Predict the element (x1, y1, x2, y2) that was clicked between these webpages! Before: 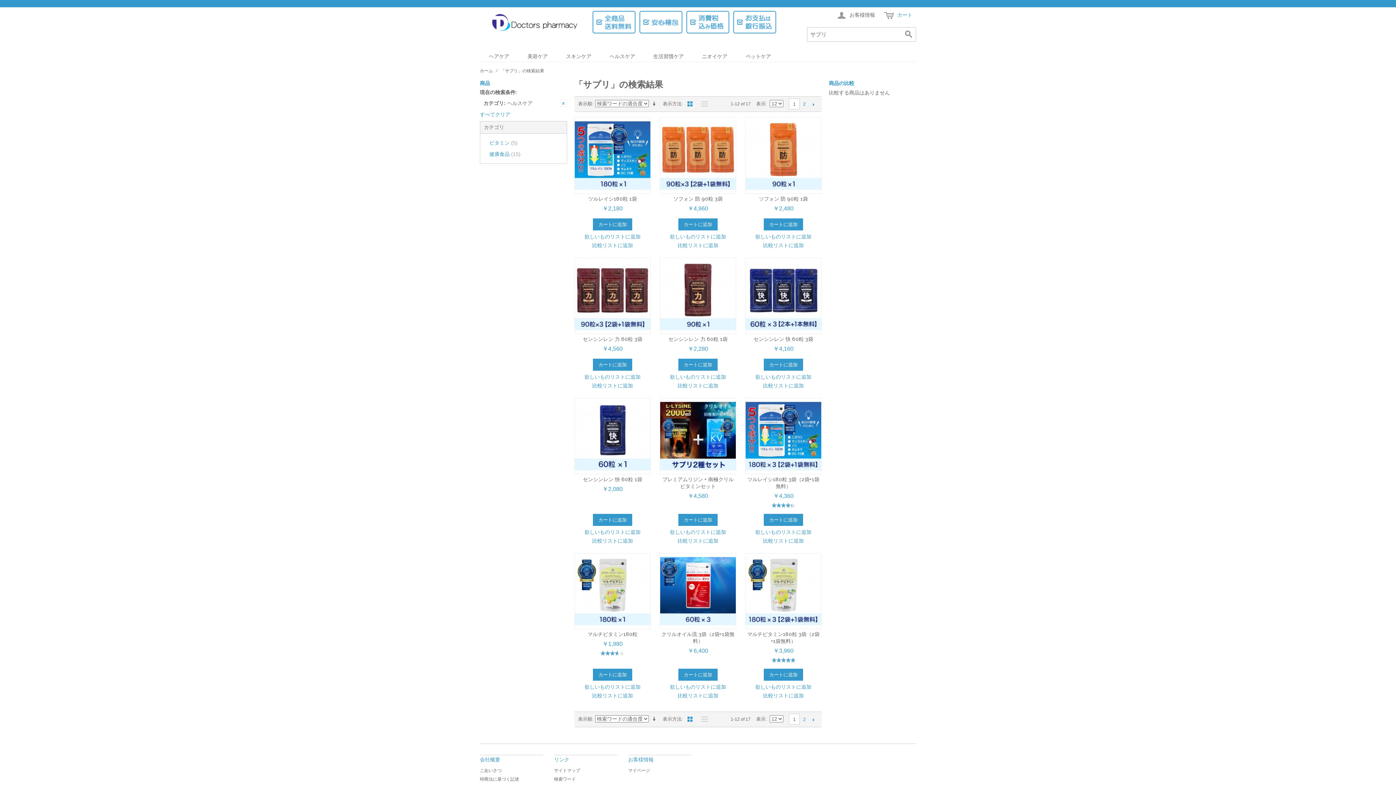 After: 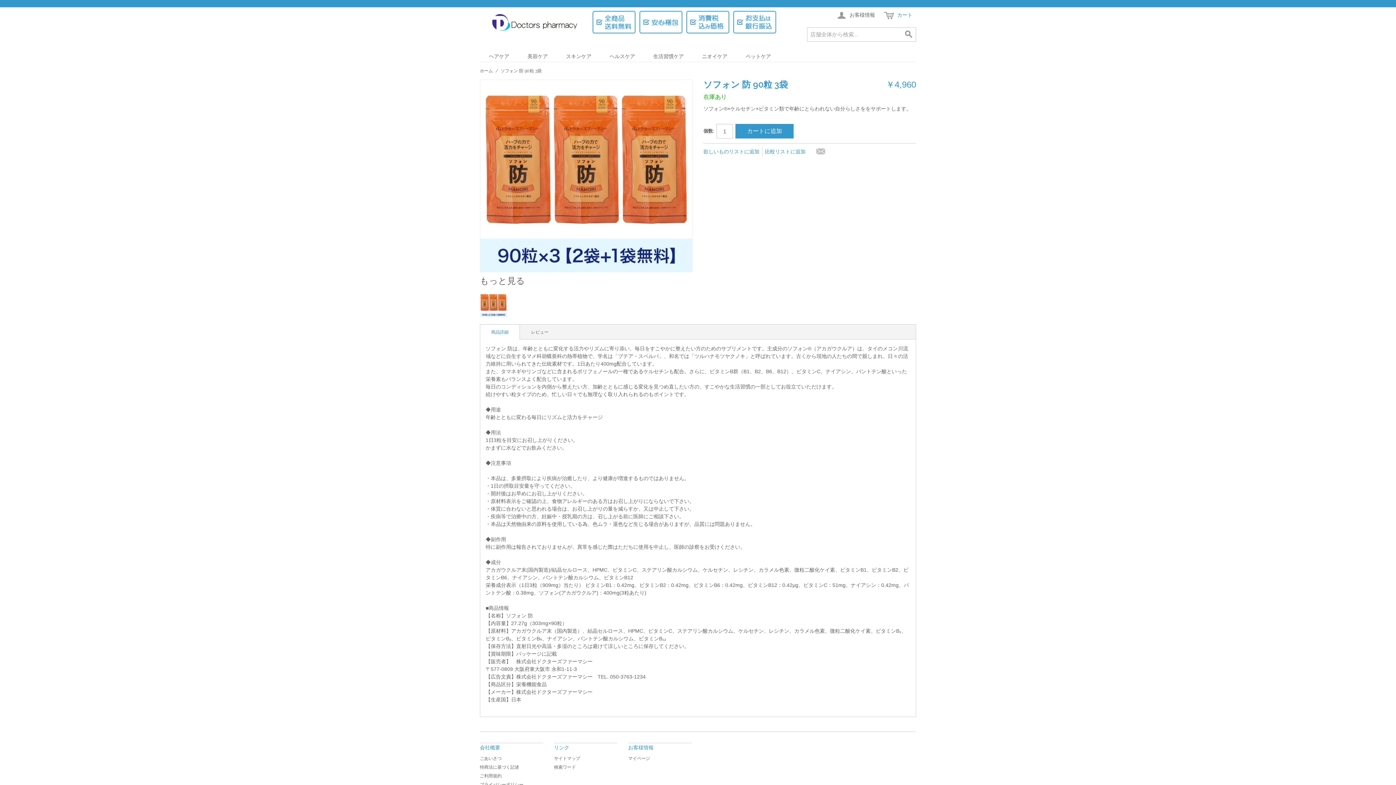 Action: bbox: (660, 117, 736, 193)